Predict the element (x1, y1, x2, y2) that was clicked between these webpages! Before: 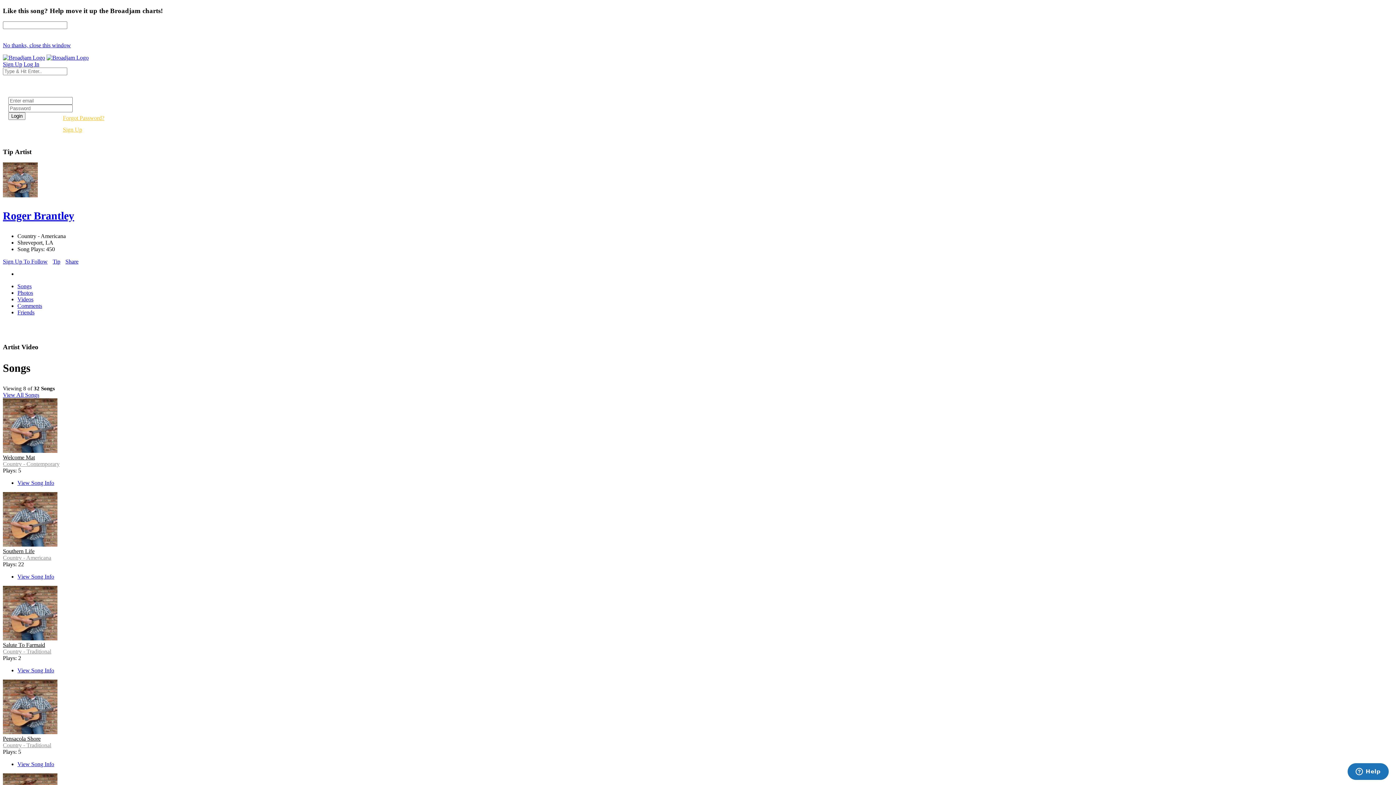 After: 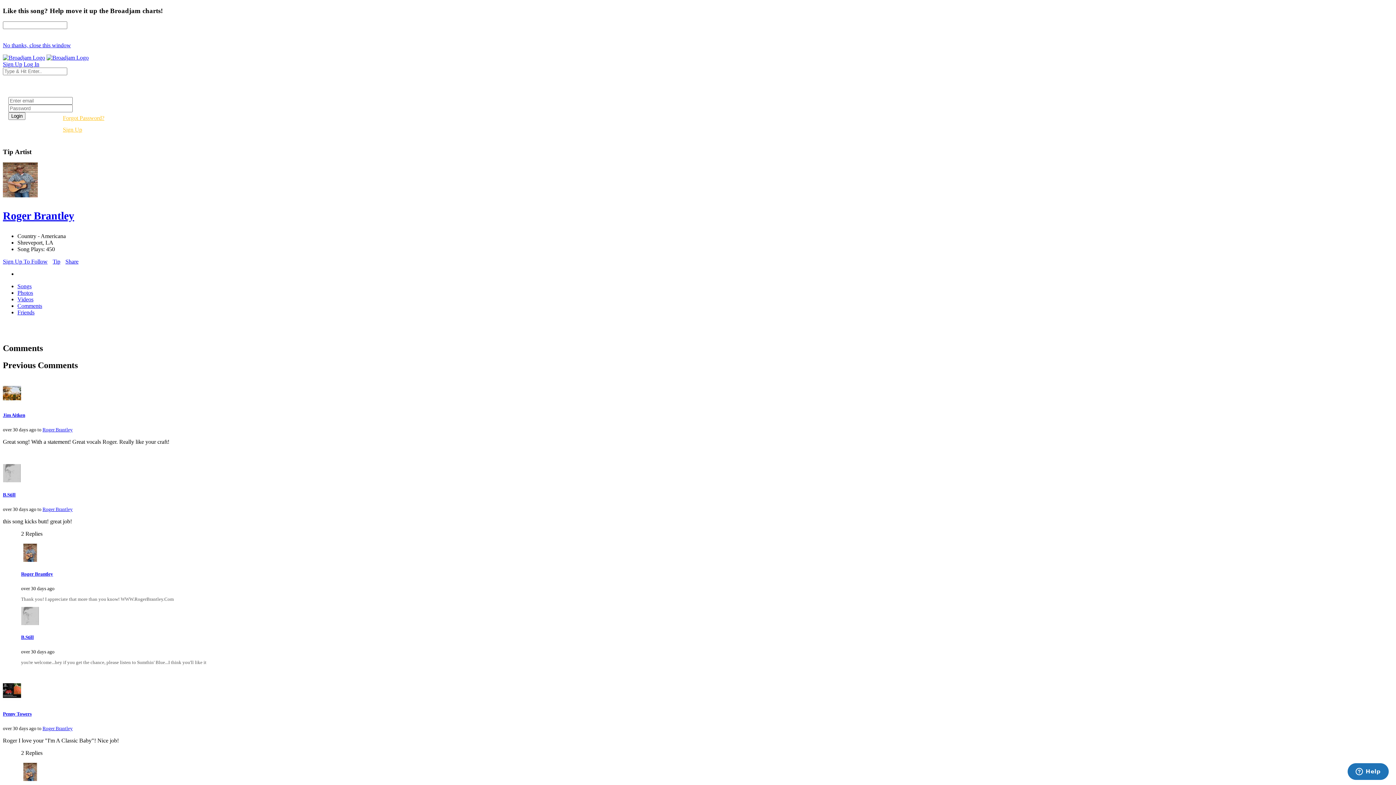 Action: label: Comments bbox: (17, 303, 1393, 309)